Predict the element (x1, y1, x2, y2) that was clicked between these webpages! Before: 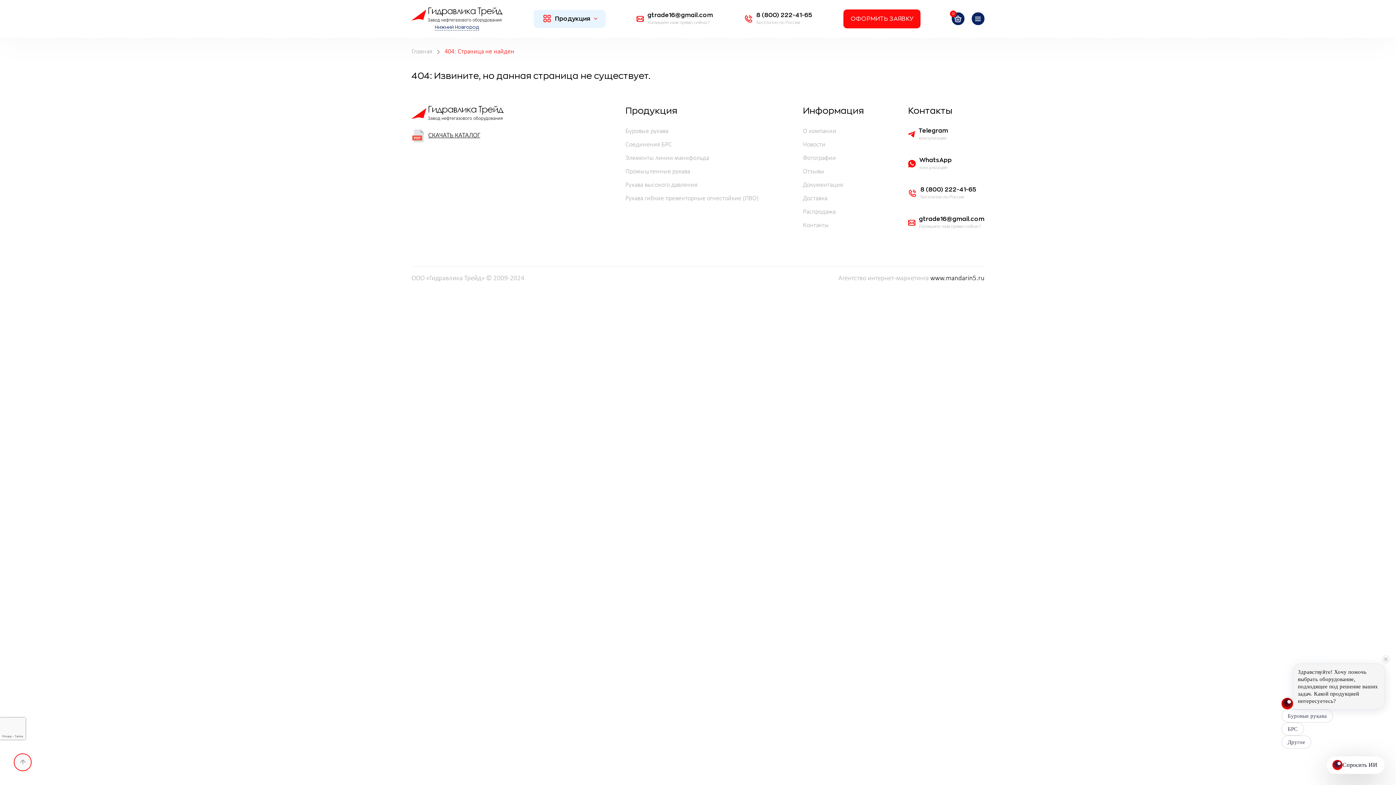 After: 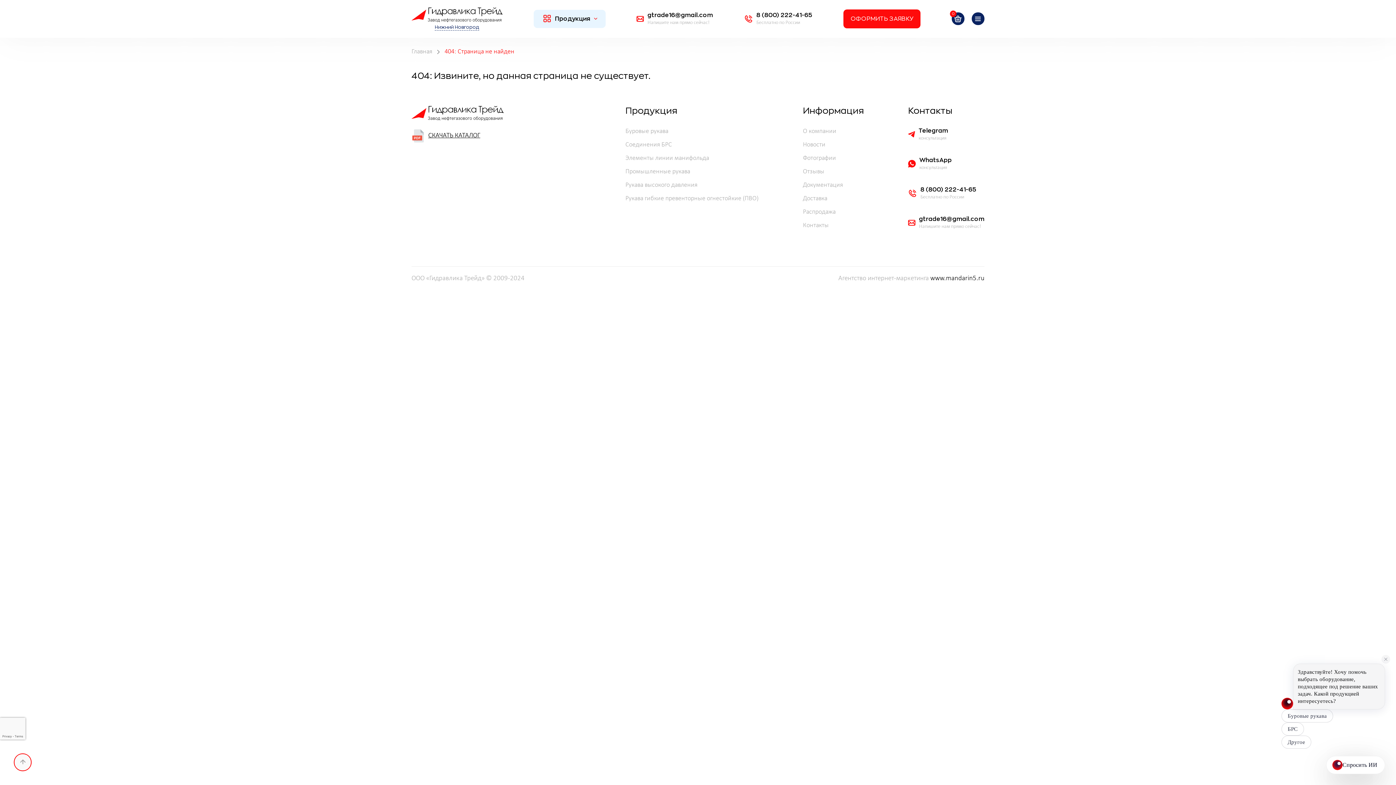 Action: bbox: (411, 129, 581, 142) label: СКАЧАТЬ КАТАЛОГ